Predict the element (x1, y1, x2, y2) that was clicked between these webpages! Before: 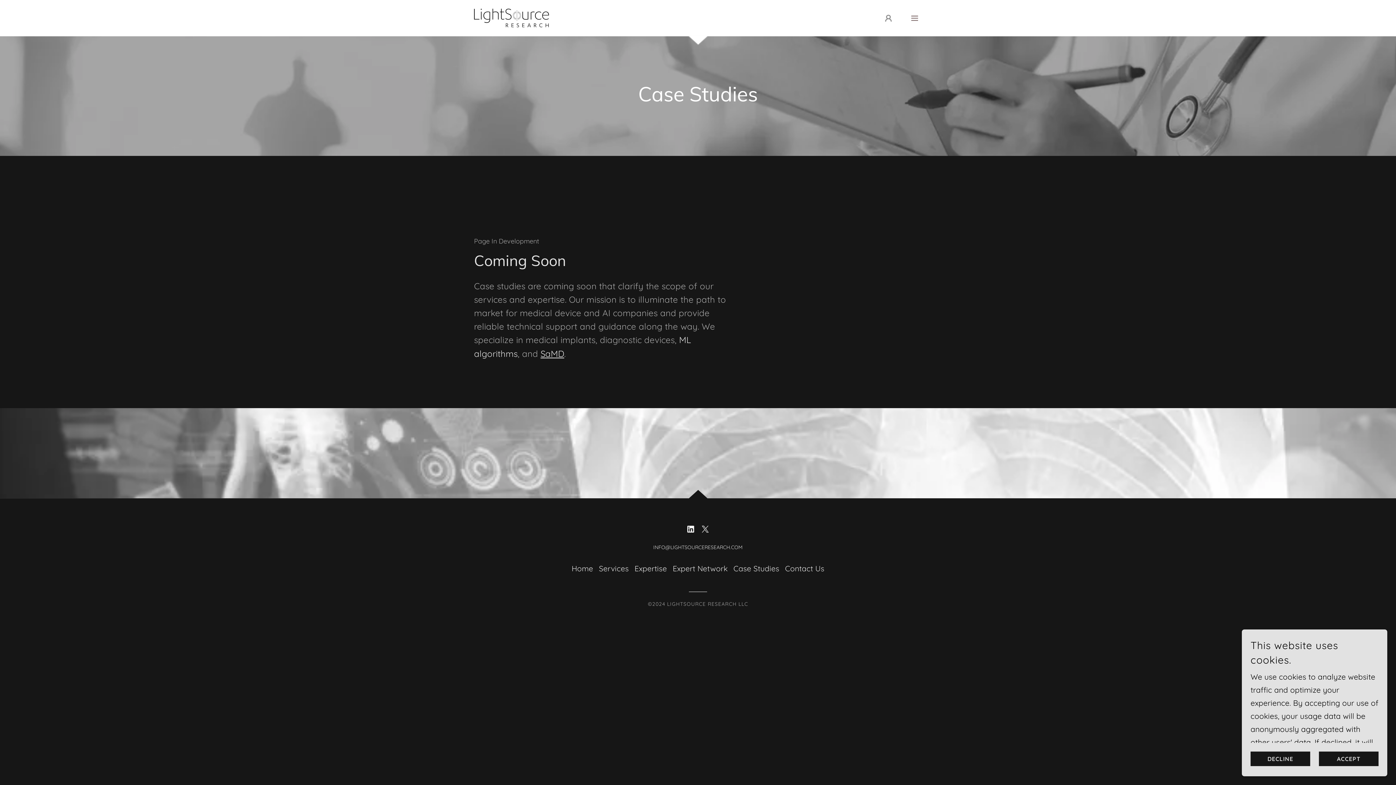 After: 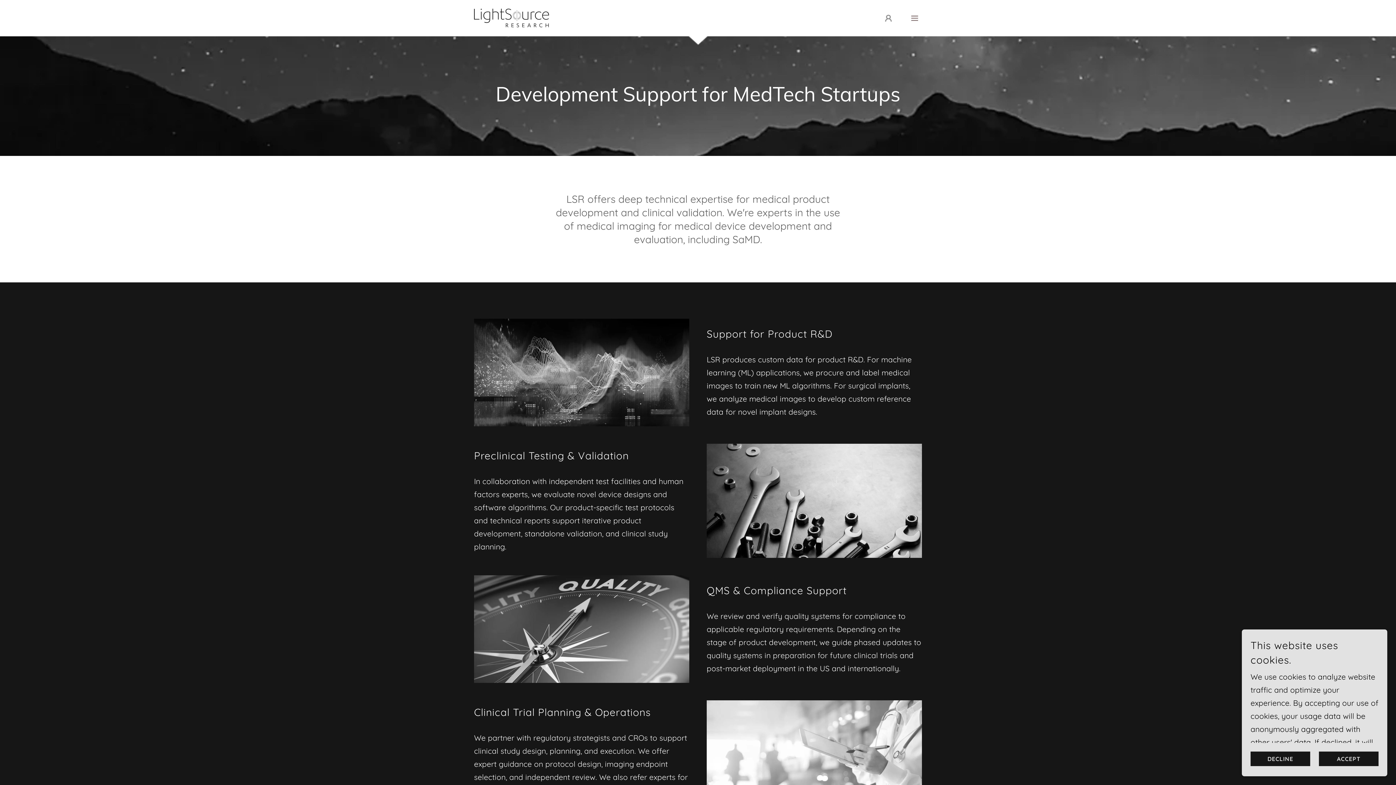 Action: label: Services bbox: (596, 560, 631, 577)